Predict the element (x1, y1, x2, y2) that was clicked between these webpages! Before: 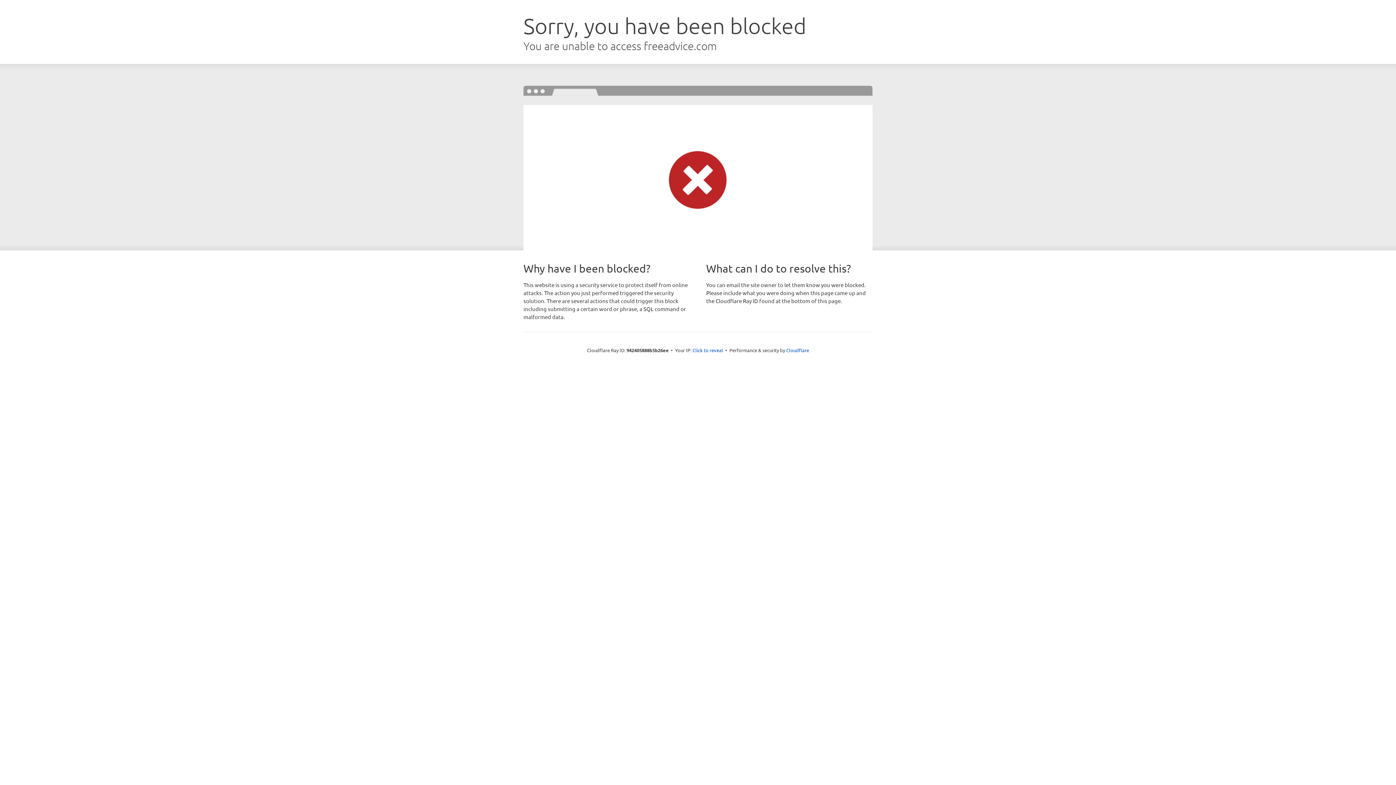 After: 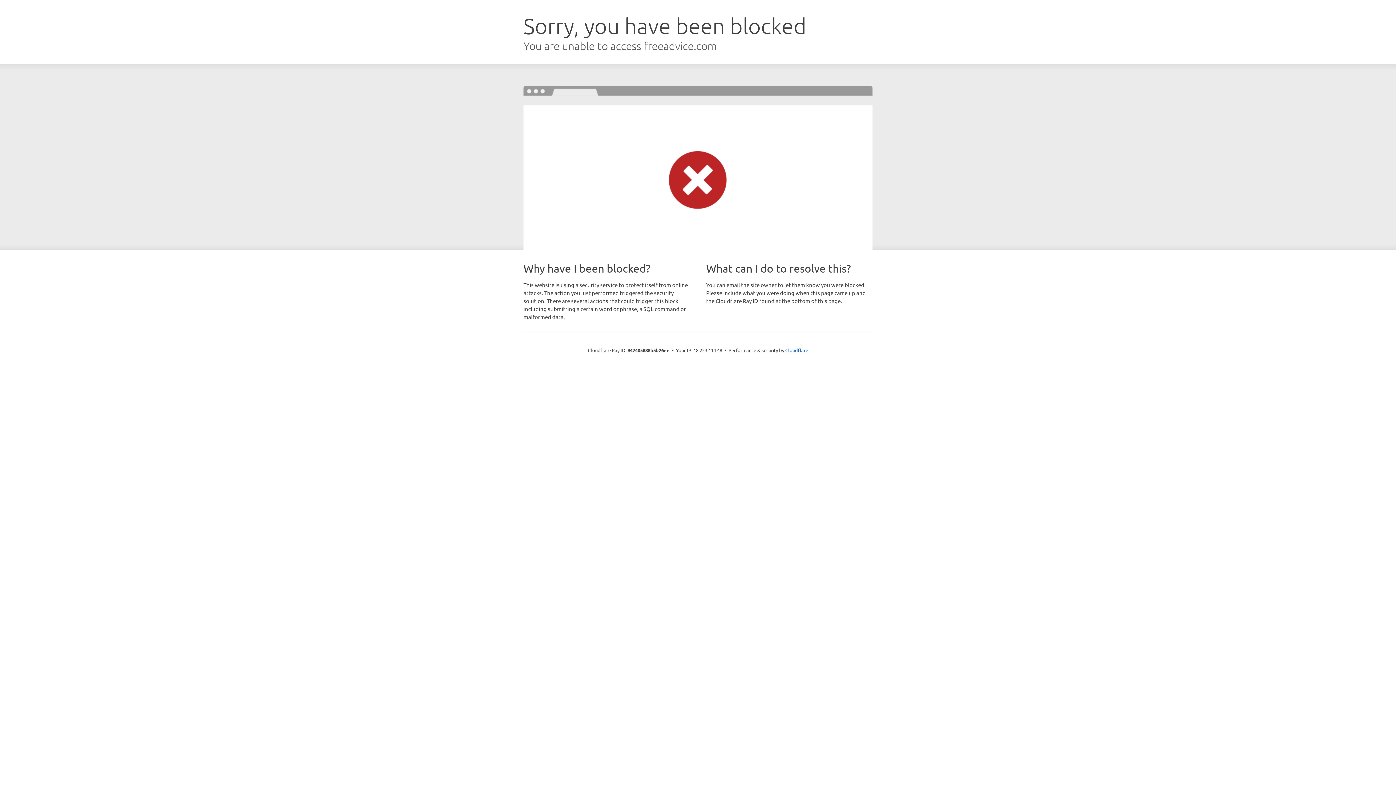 Action: bbox: (692, 346, 723, 353) label: Click to reveal